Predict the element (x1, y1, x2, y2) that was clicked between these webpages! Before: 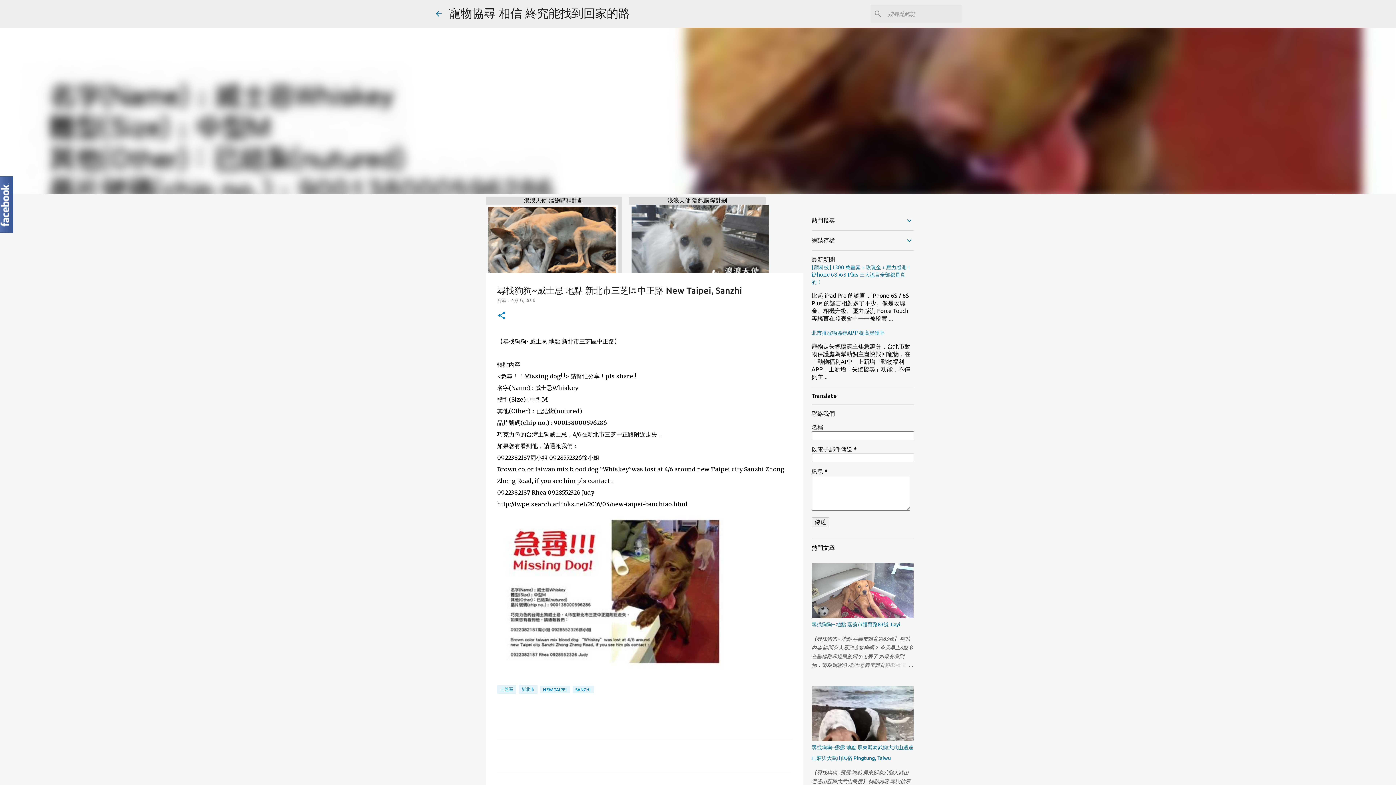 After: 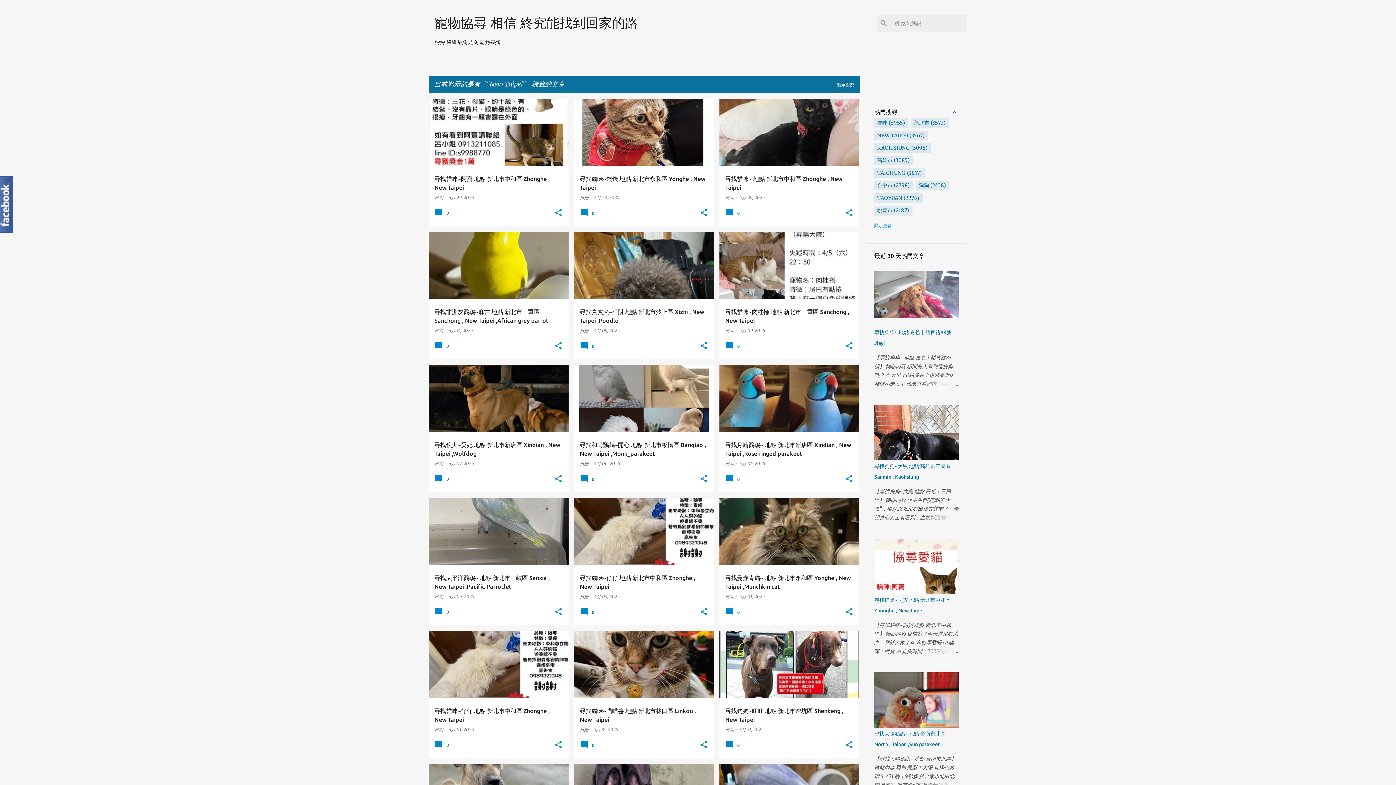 Action: label: NEW TAIPEI bbox: (540, 686, 570, 693)